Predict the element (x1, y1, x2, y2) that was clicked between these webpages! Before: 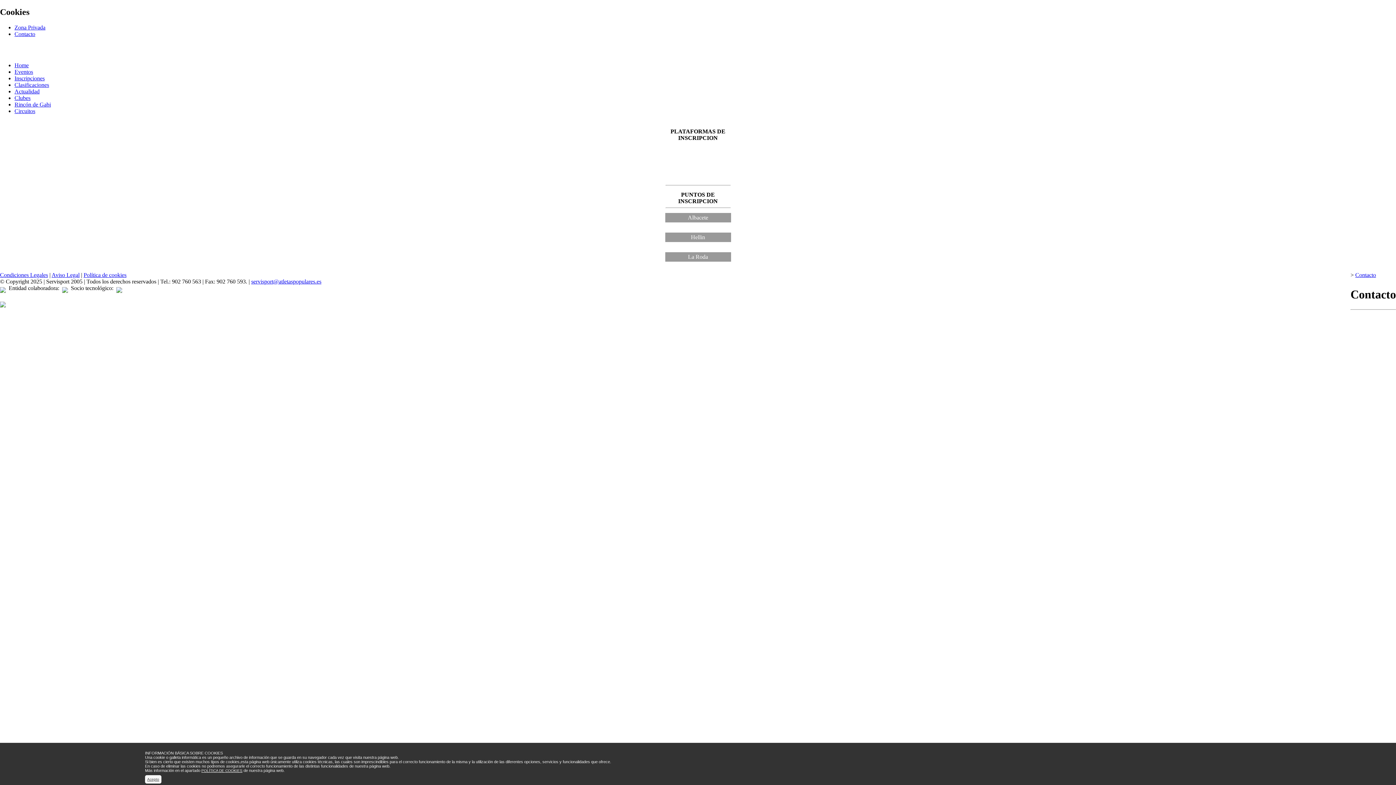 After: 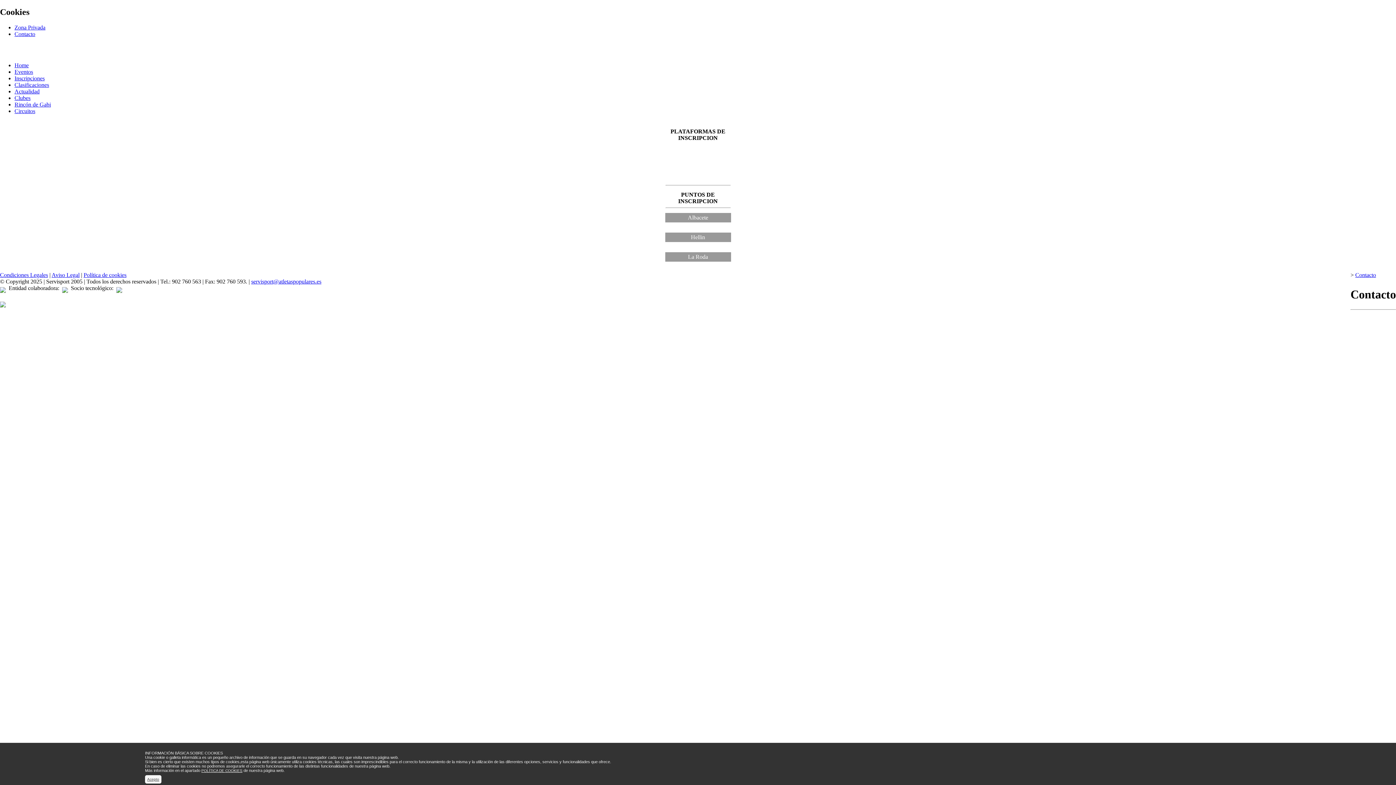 Action: bbox: (14, 30, 35, 37) label: Contacto